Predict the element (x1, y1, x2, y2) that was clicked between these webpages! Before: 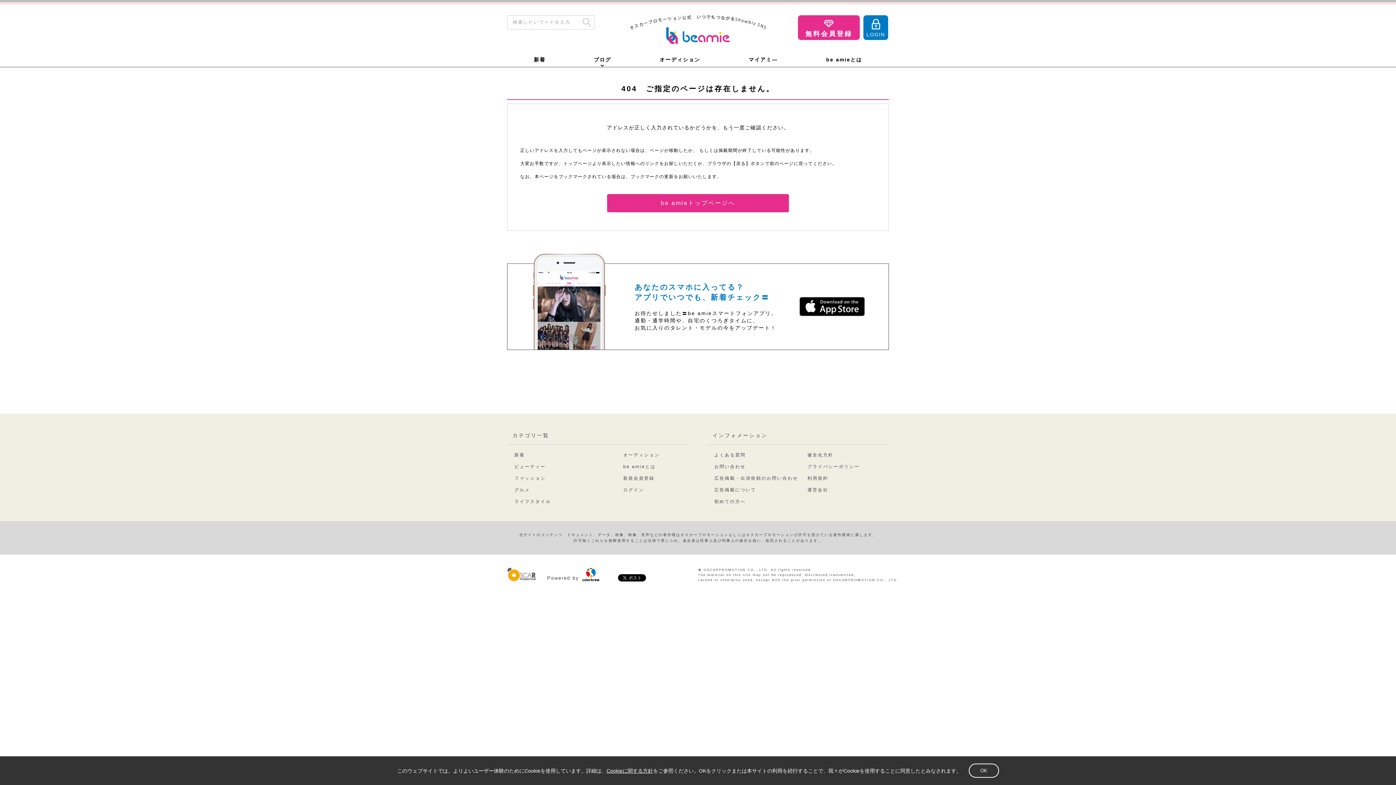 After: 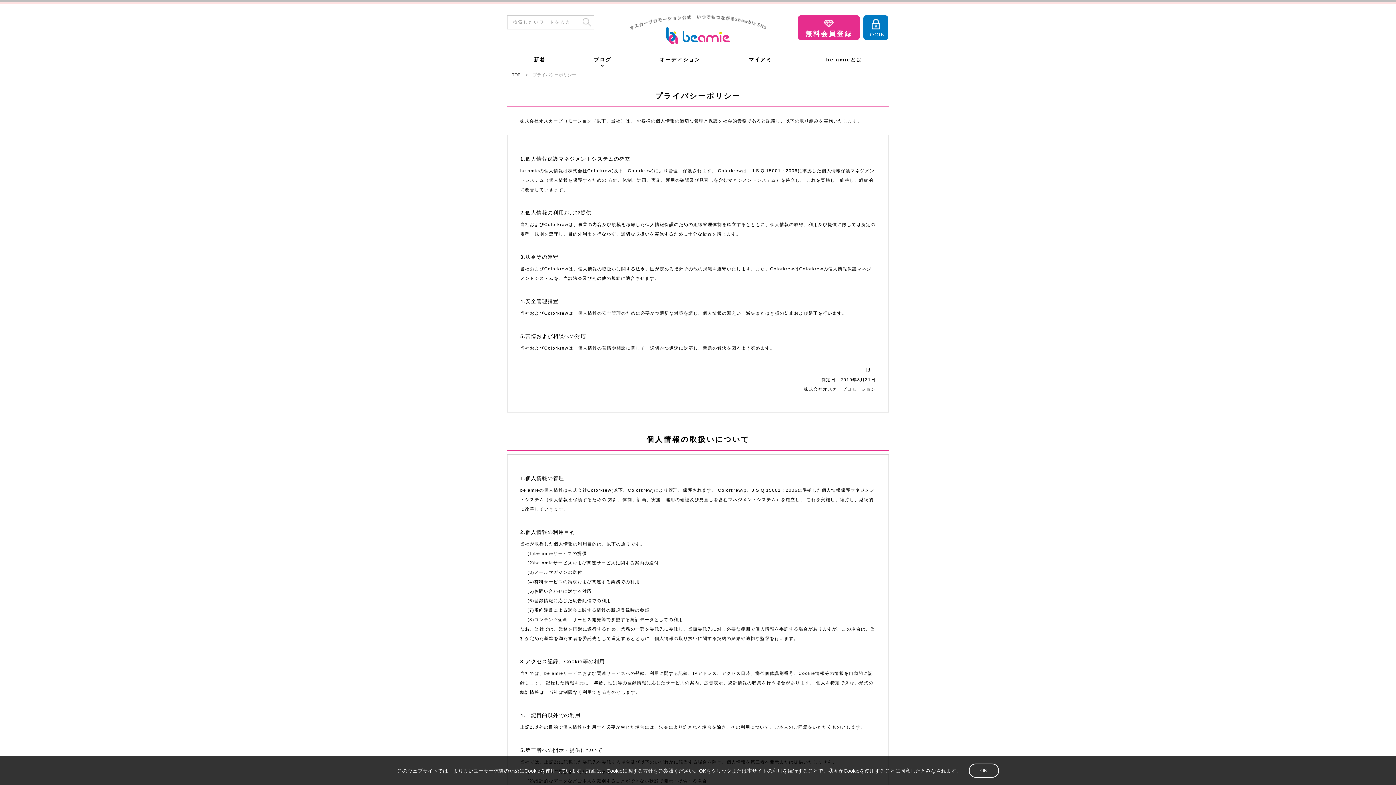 Action: bbox: (807, 463, 860, 470) label: プライバシーポリシー